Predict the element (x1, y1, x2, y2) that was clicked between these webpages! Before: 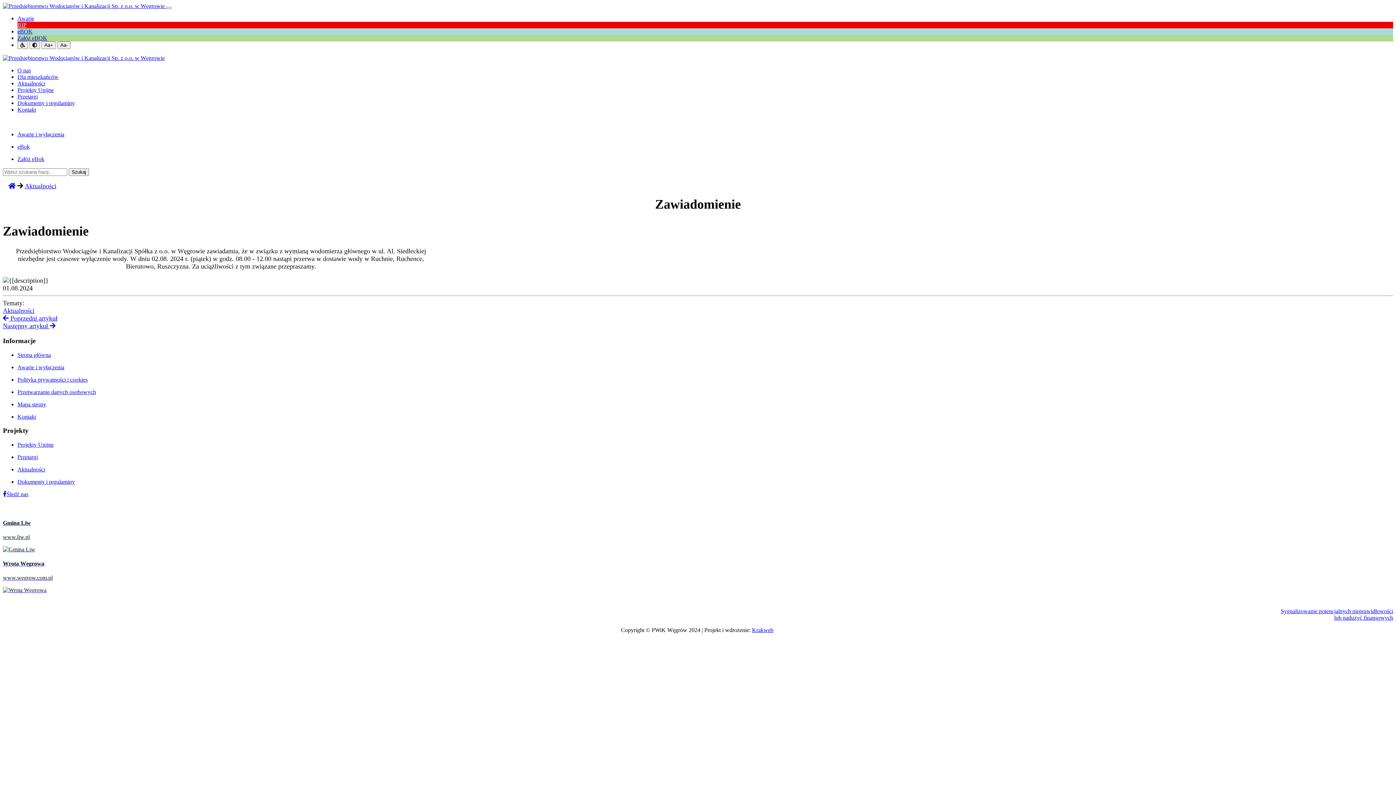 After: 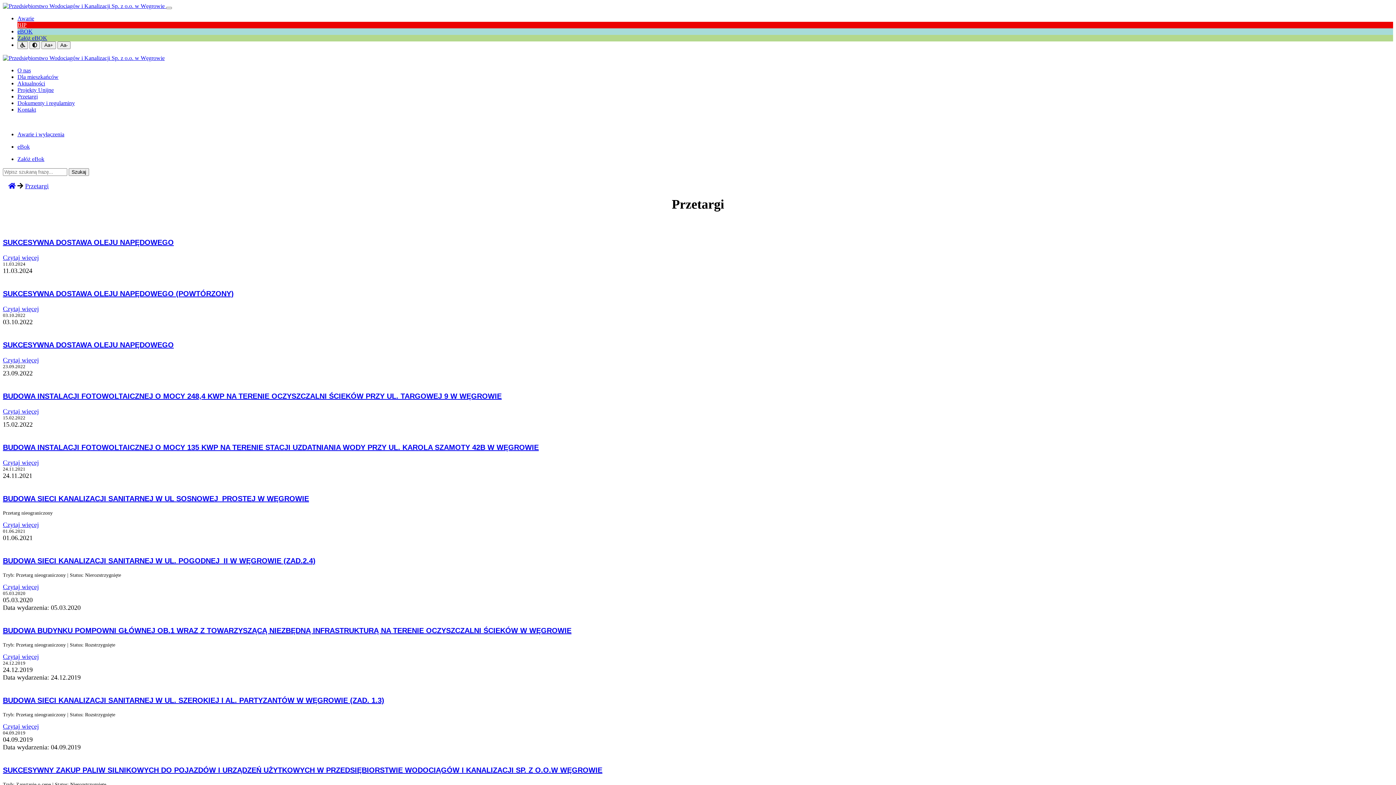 Action: bbox: (17, 93, 37, 99) label: Przetargi